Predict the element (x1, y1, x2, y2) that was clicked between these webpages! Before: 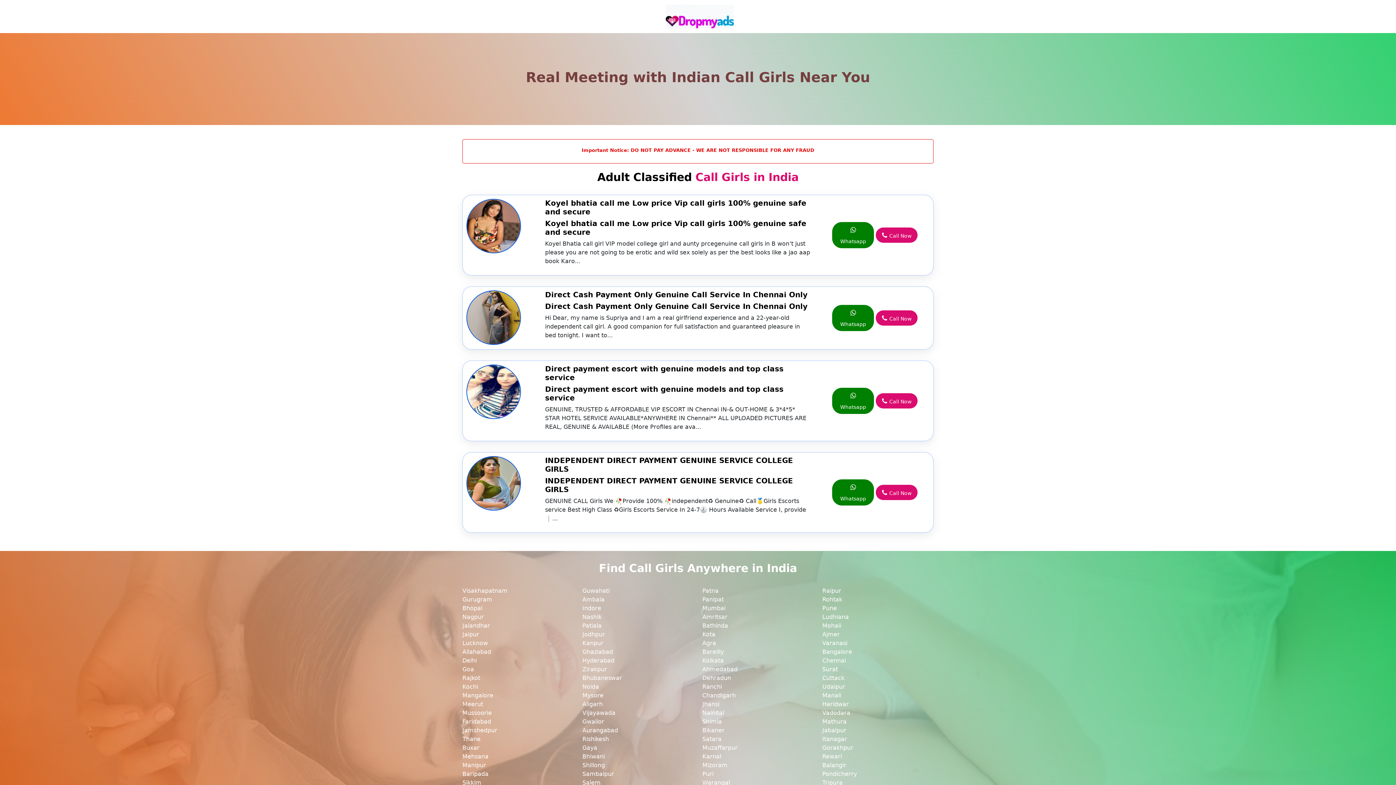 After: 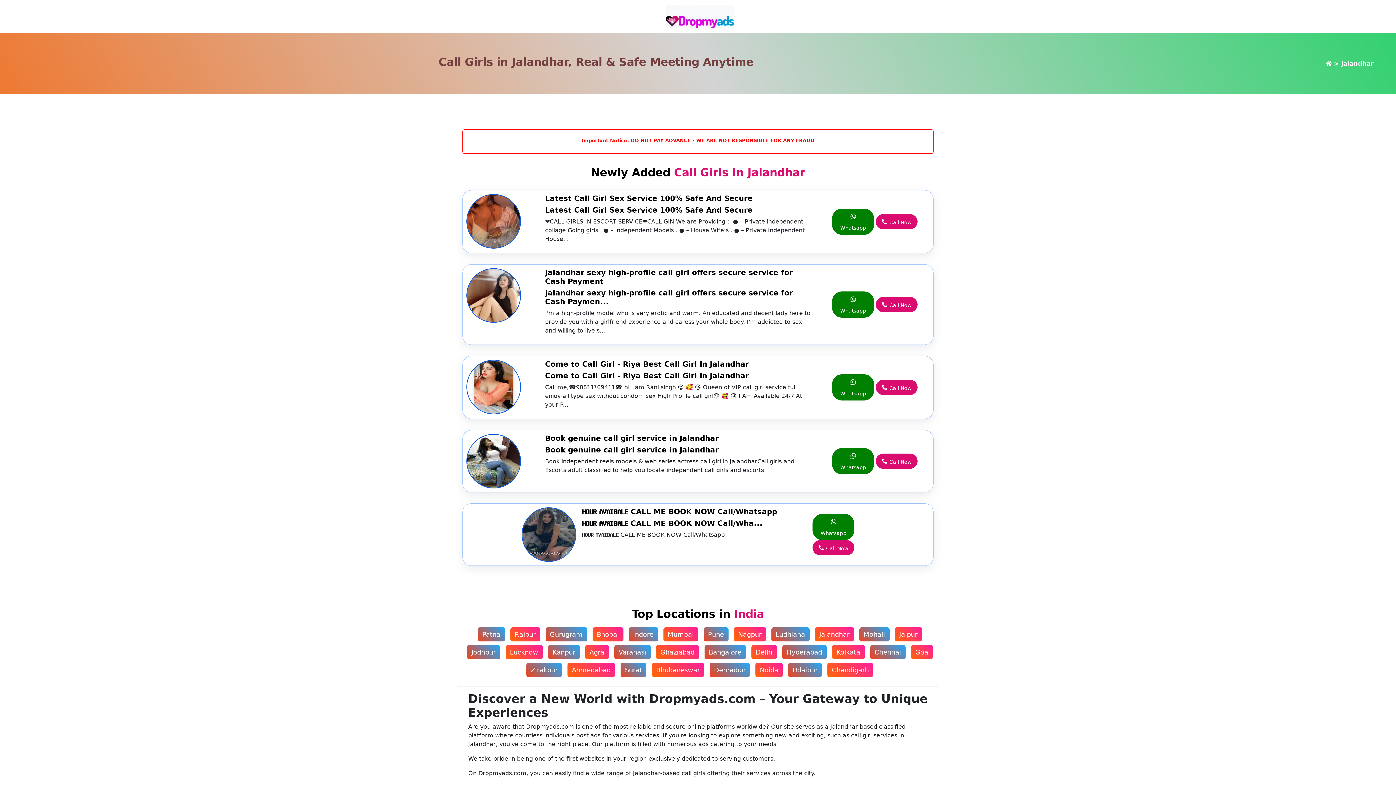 Action: bbox: (462, 621, 573, 630) label: Jalandhar